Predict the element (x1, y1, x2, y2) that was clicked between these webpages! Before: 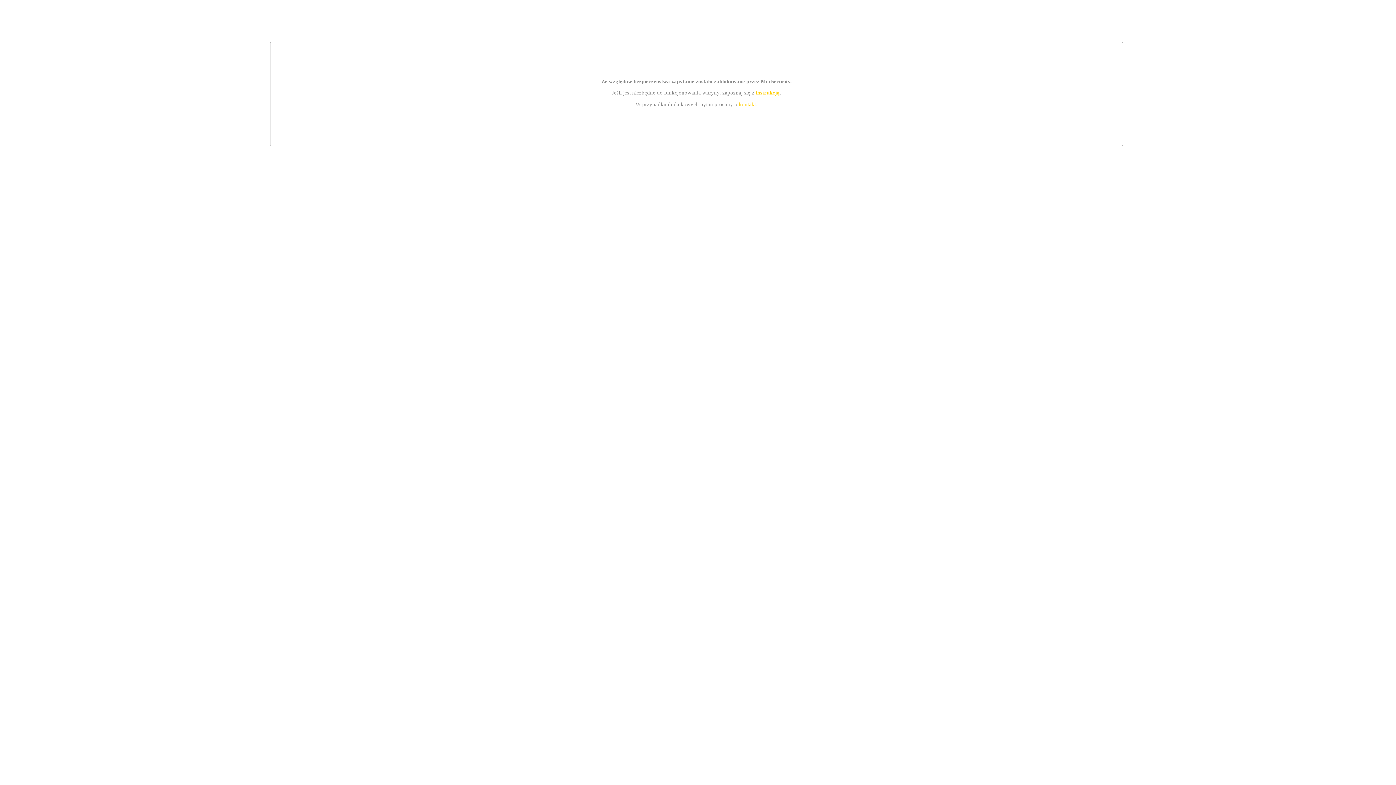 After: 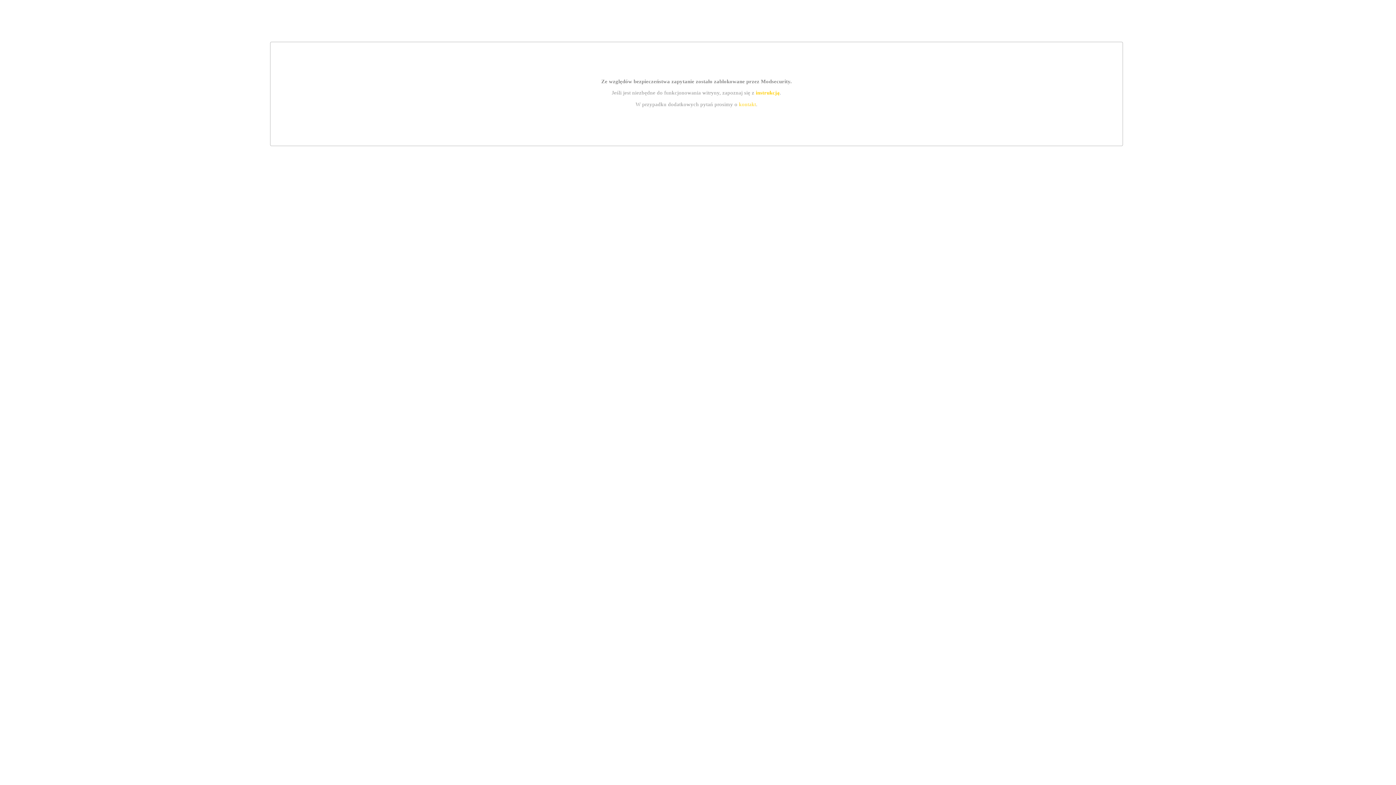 Action: bbox: (739, 101, 756, 107) label: kontakt